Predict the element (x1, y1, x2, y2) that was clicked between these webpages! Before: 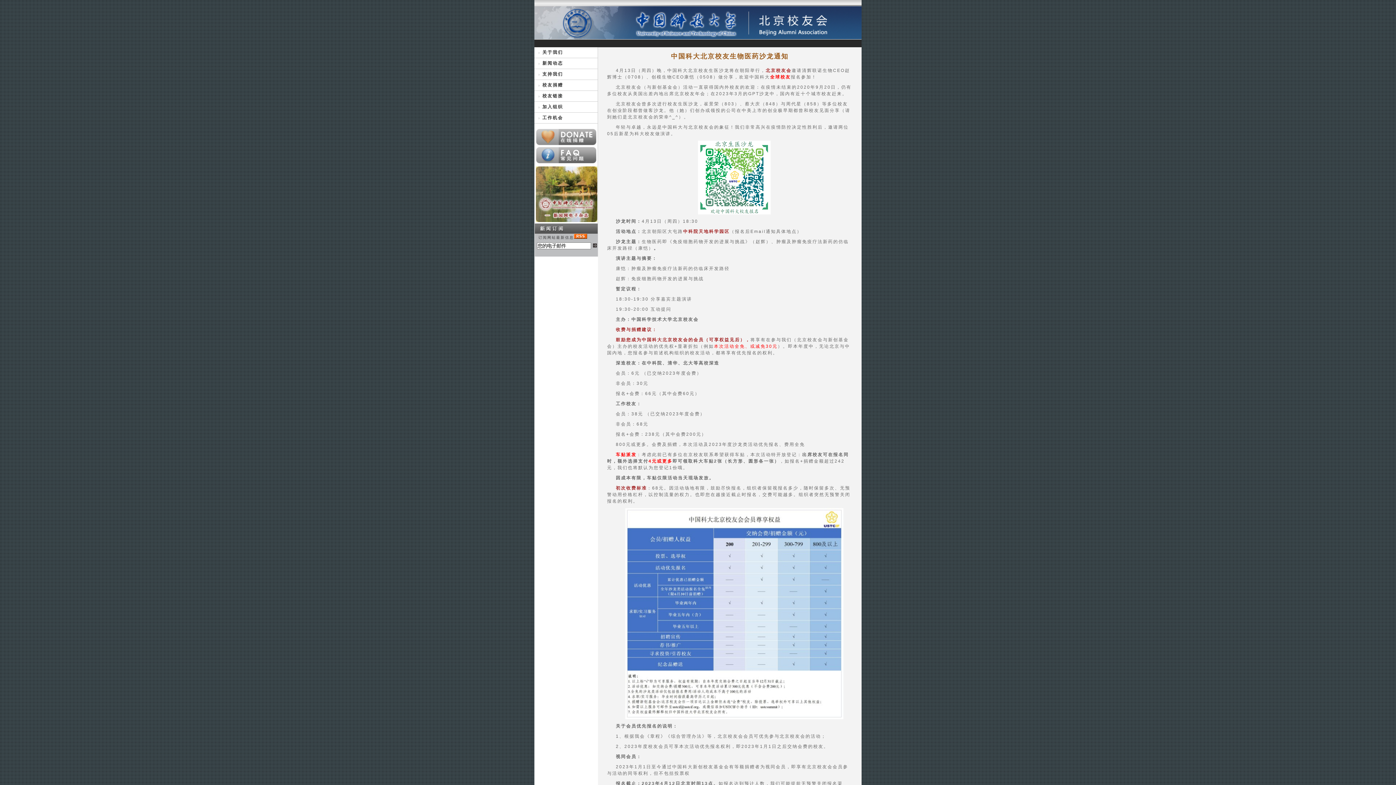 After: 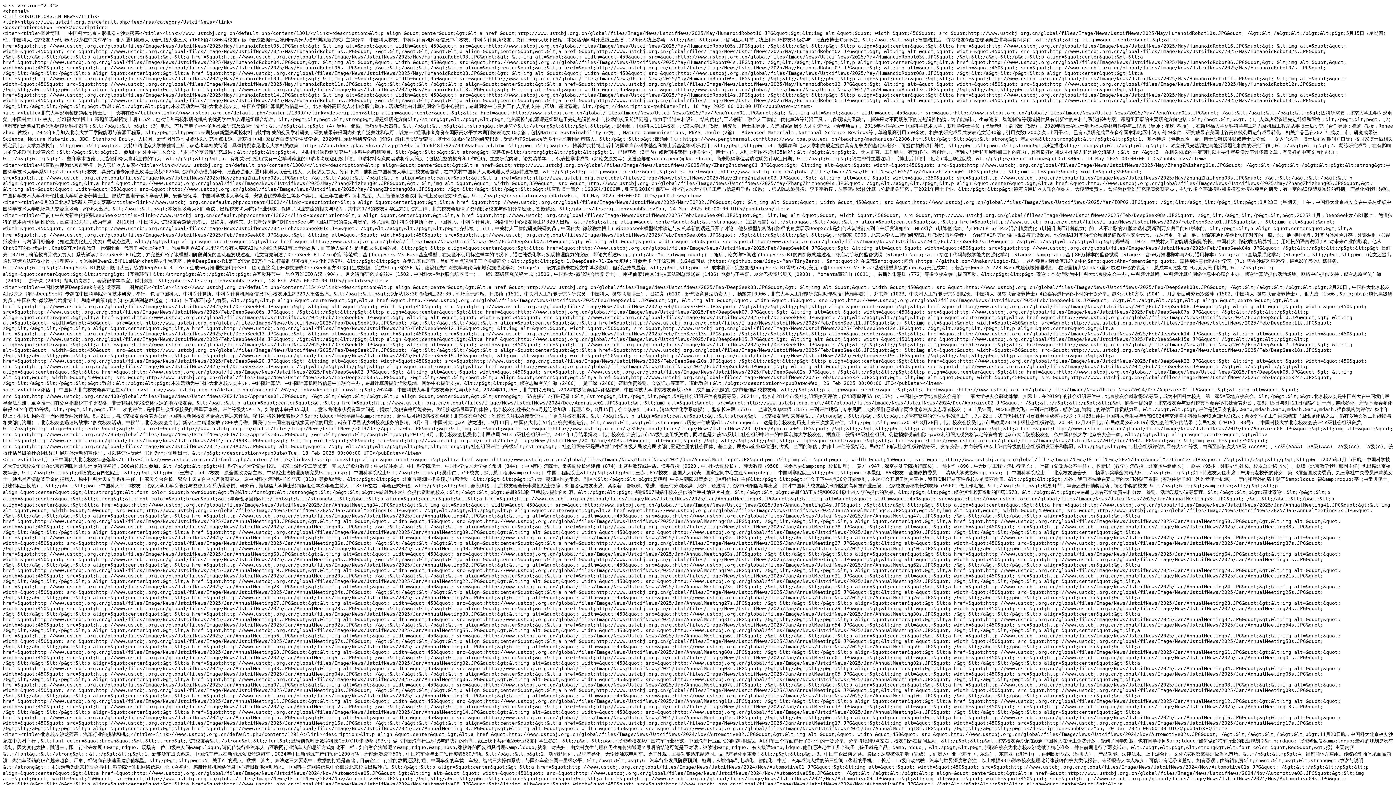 Action: bbox: (574, 234, 587, 240)